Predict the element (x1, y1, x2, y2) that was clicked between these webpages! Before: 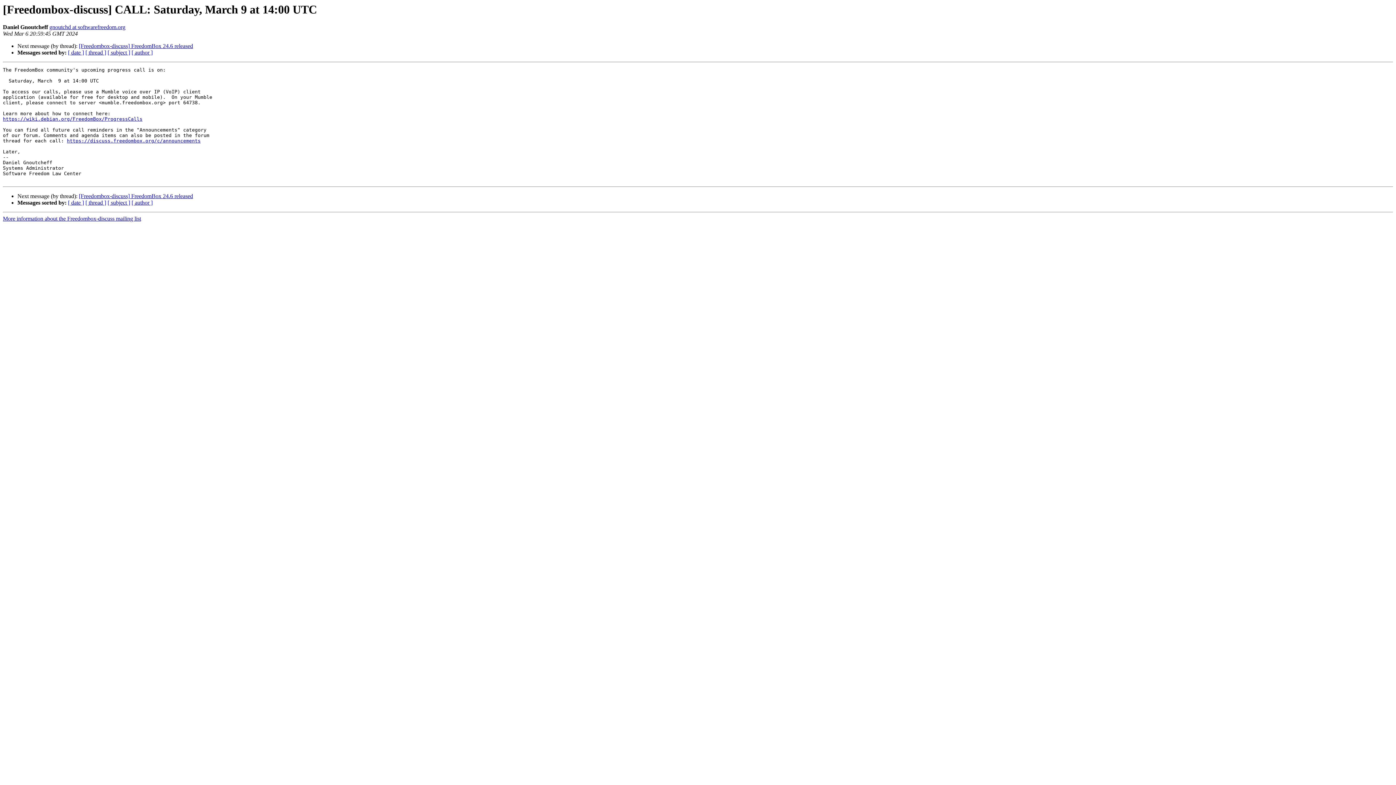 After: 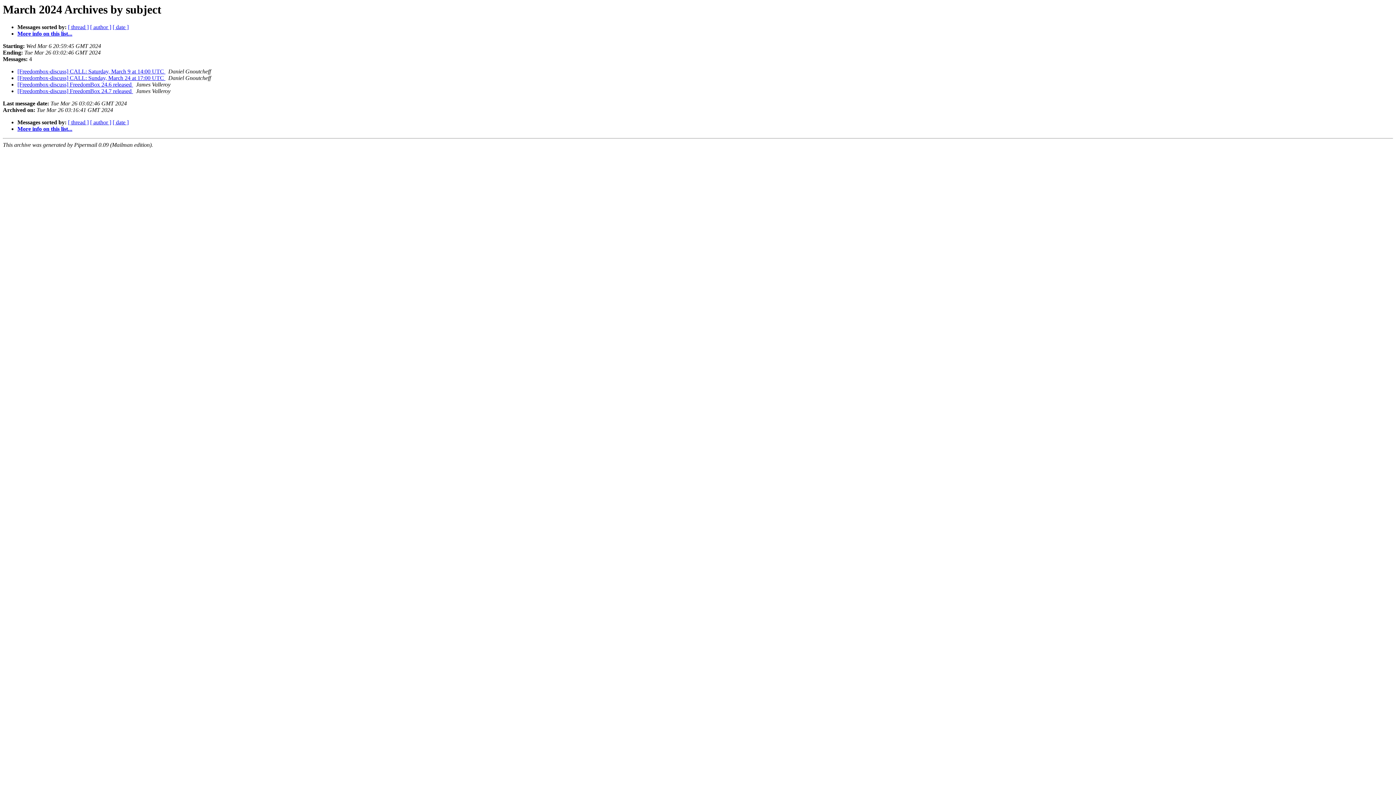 Action: label: [ subject ] bbox: (107, 49, 130, 55)